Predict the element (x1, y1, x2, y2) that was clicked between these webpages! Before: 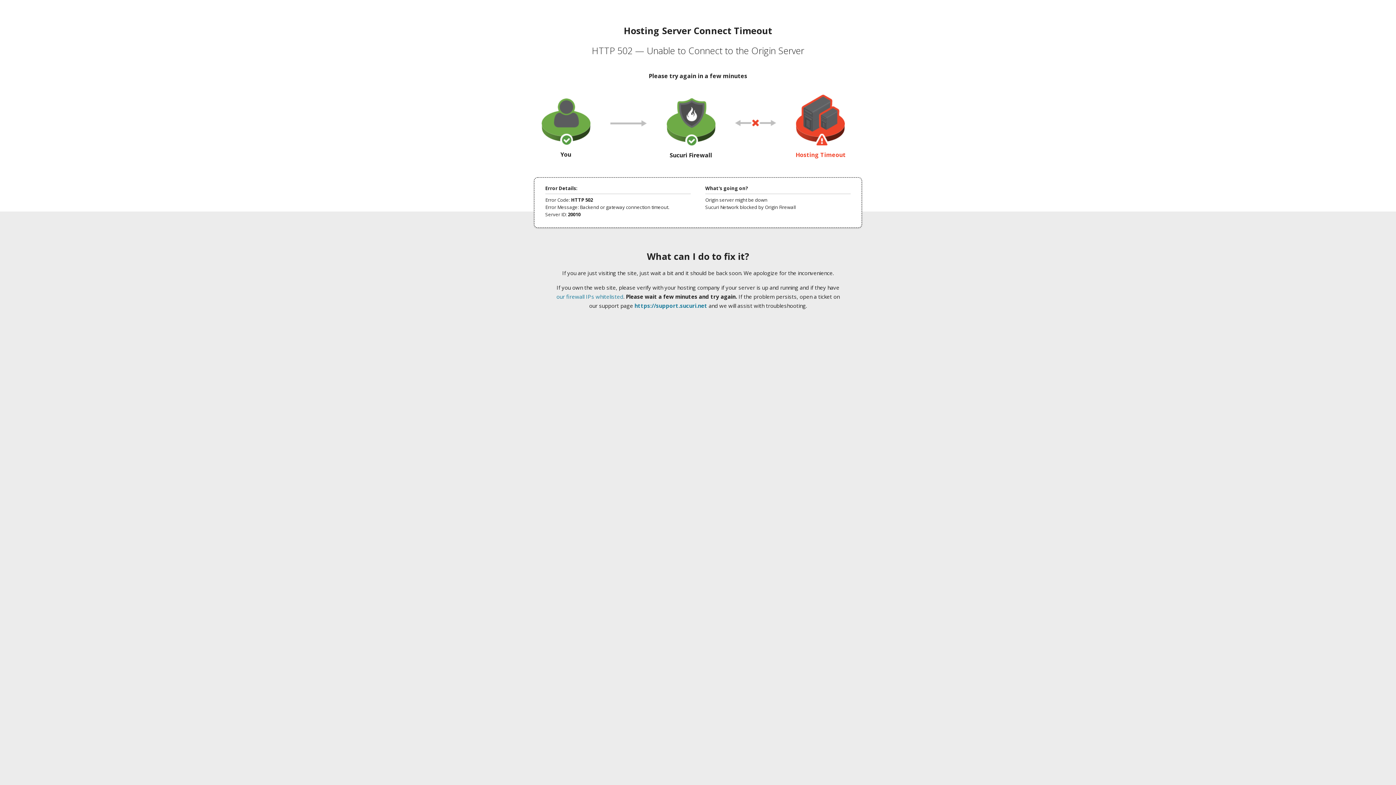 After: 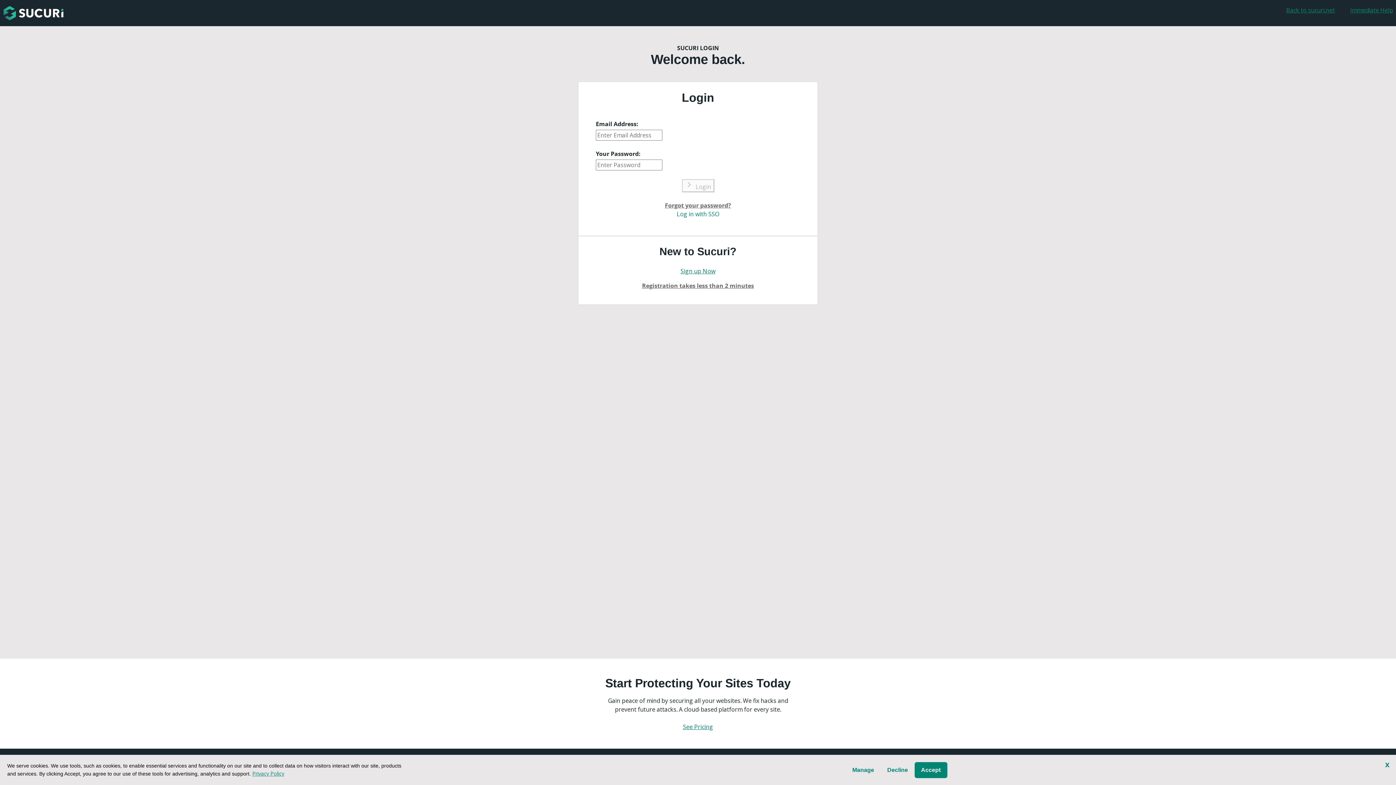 Action: bbox: (634, 302, 707, 309) label: https://support.sucuri.net